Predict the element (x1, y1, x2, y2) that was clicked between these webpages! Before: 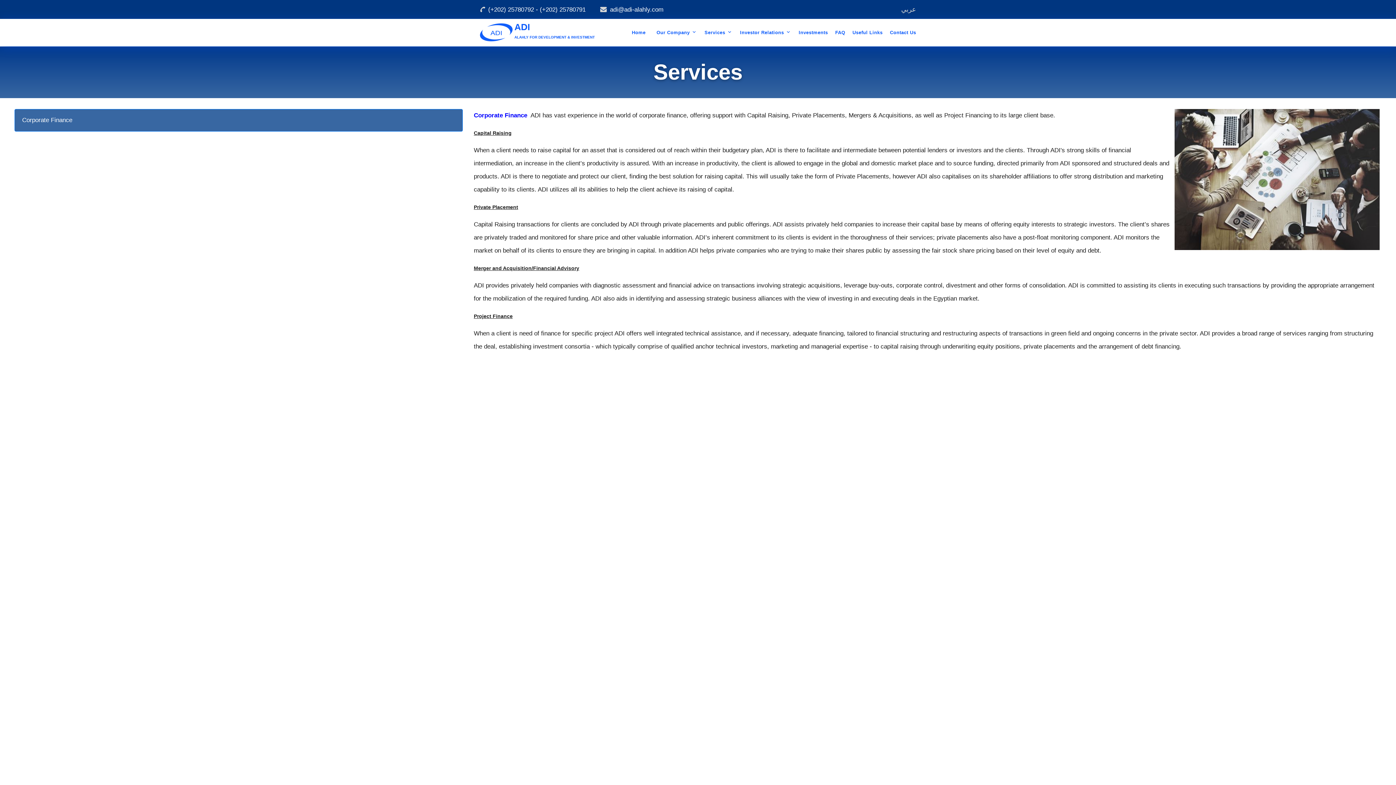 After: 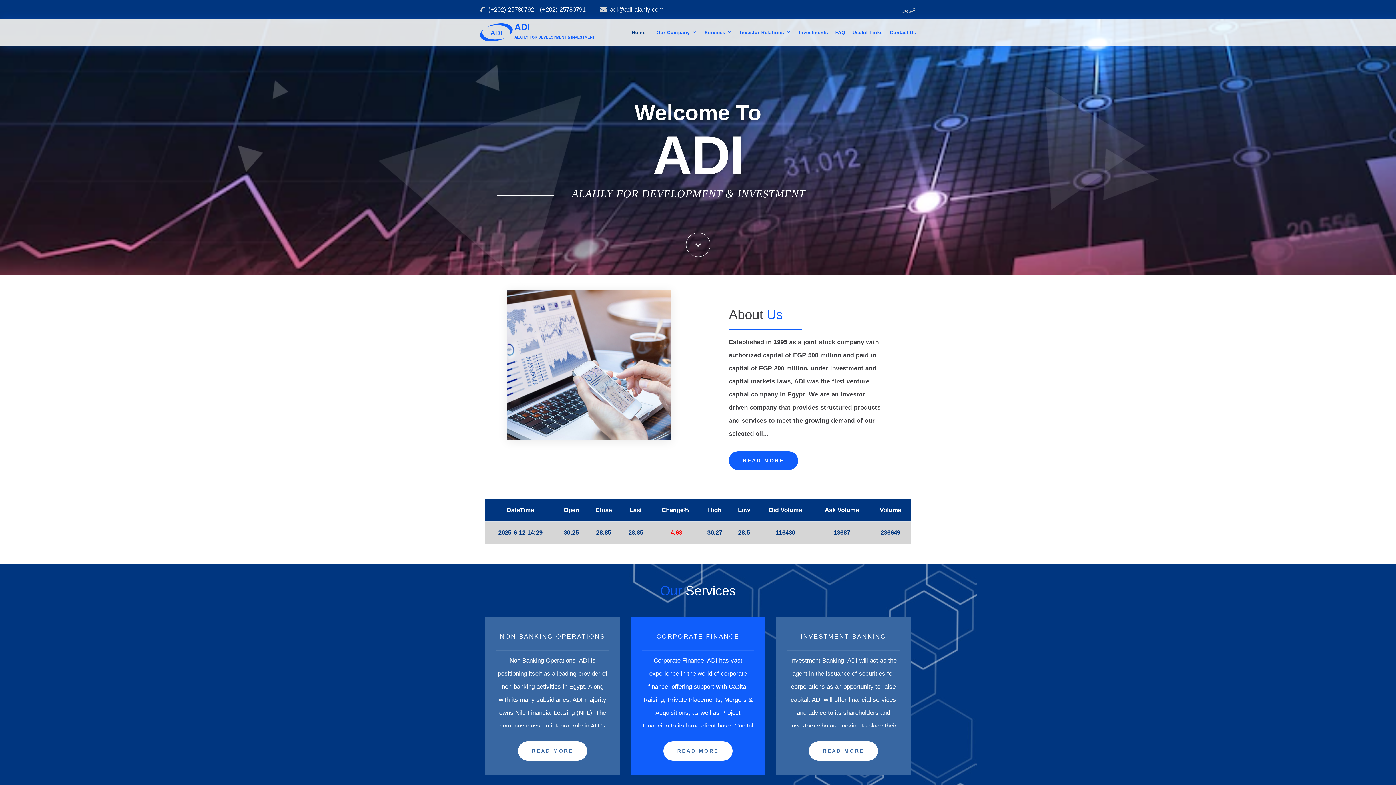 Action: label: Home bbox: (632, 29, 645, 38)